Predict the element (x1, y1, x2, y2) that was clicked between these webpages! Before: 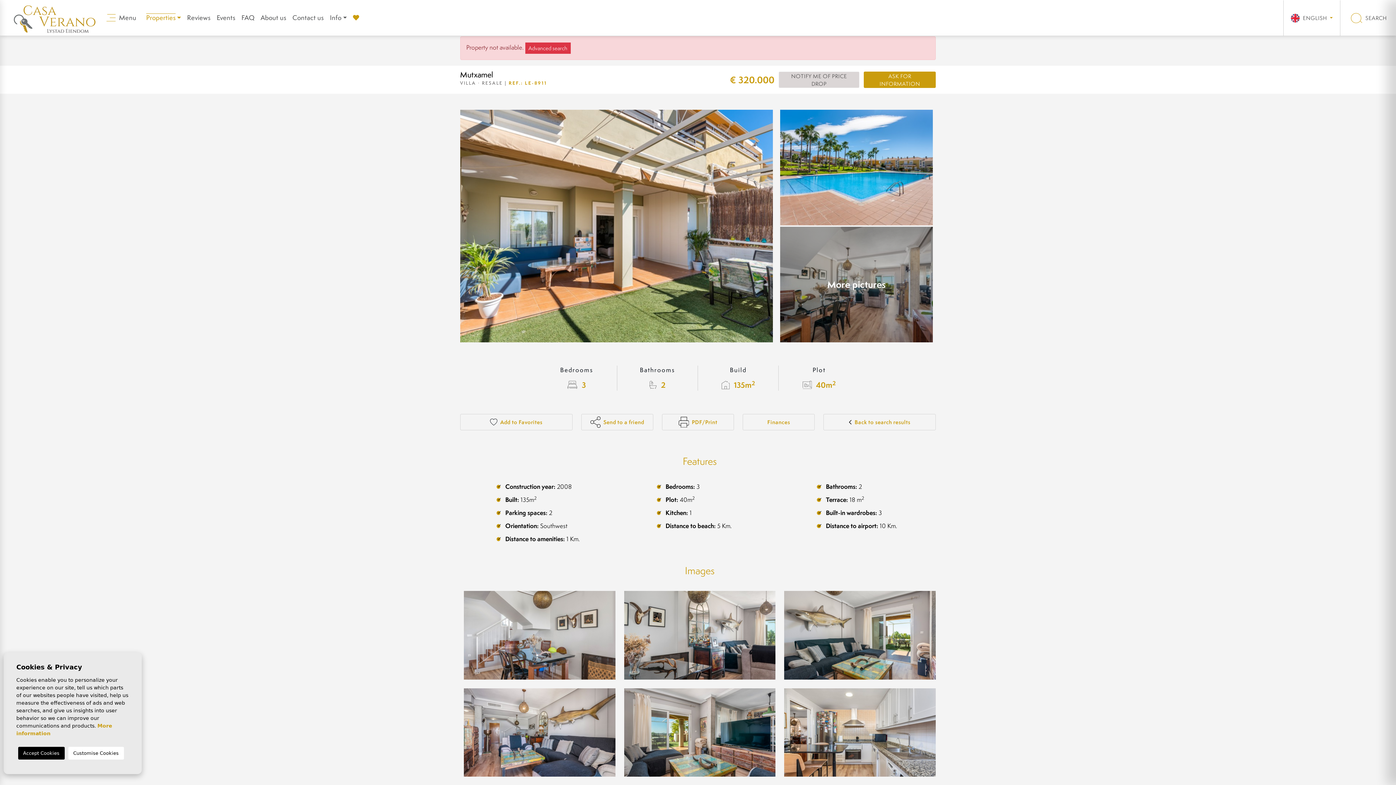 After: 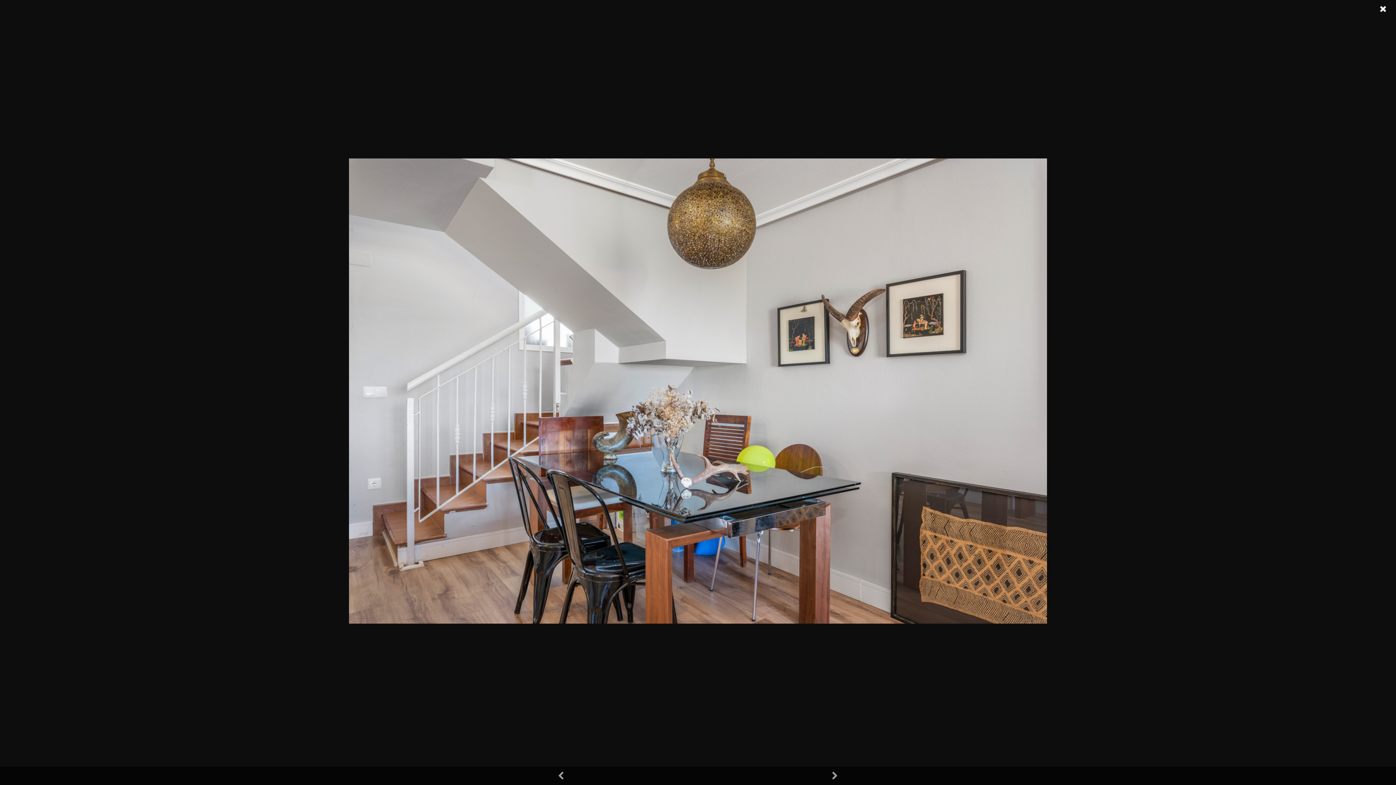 Action: bbox: (463, 591, 615, 679)